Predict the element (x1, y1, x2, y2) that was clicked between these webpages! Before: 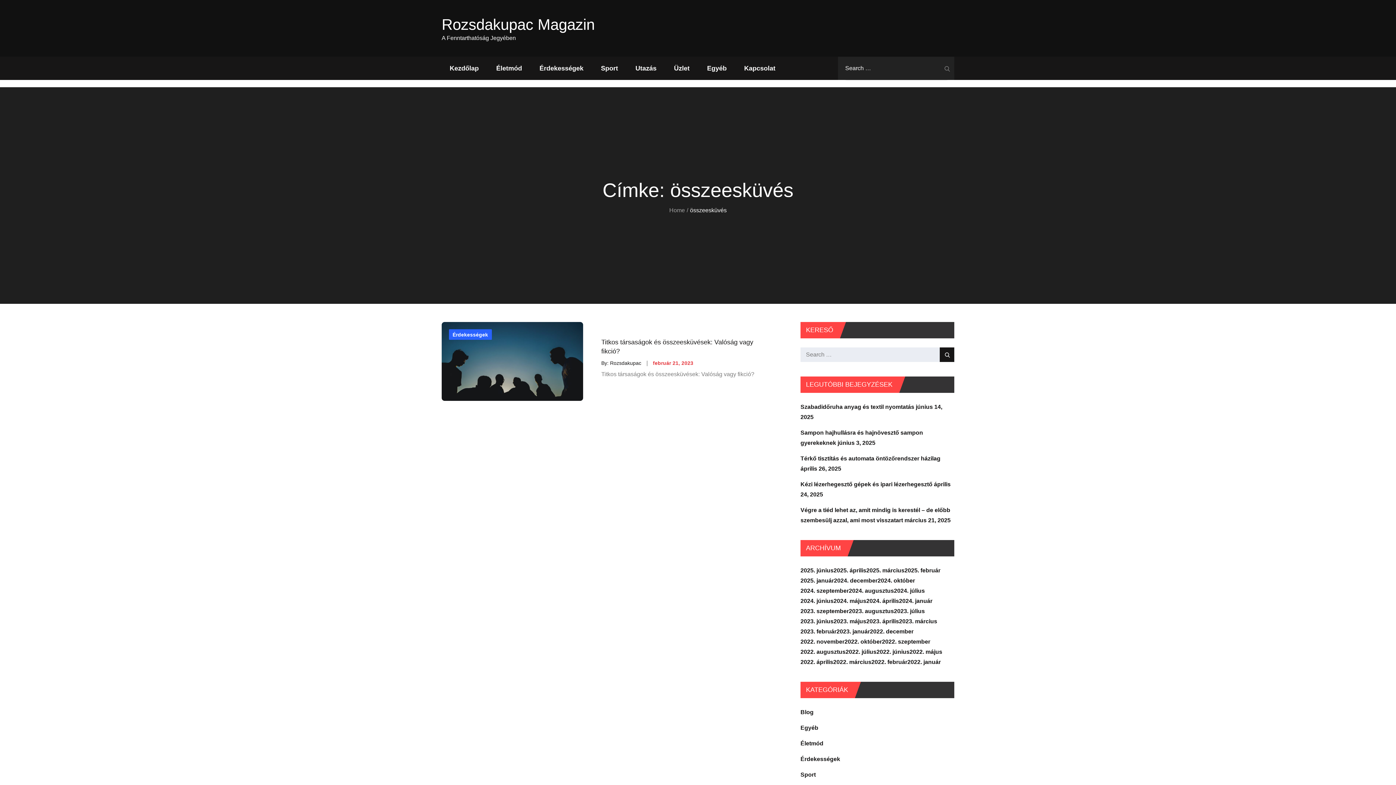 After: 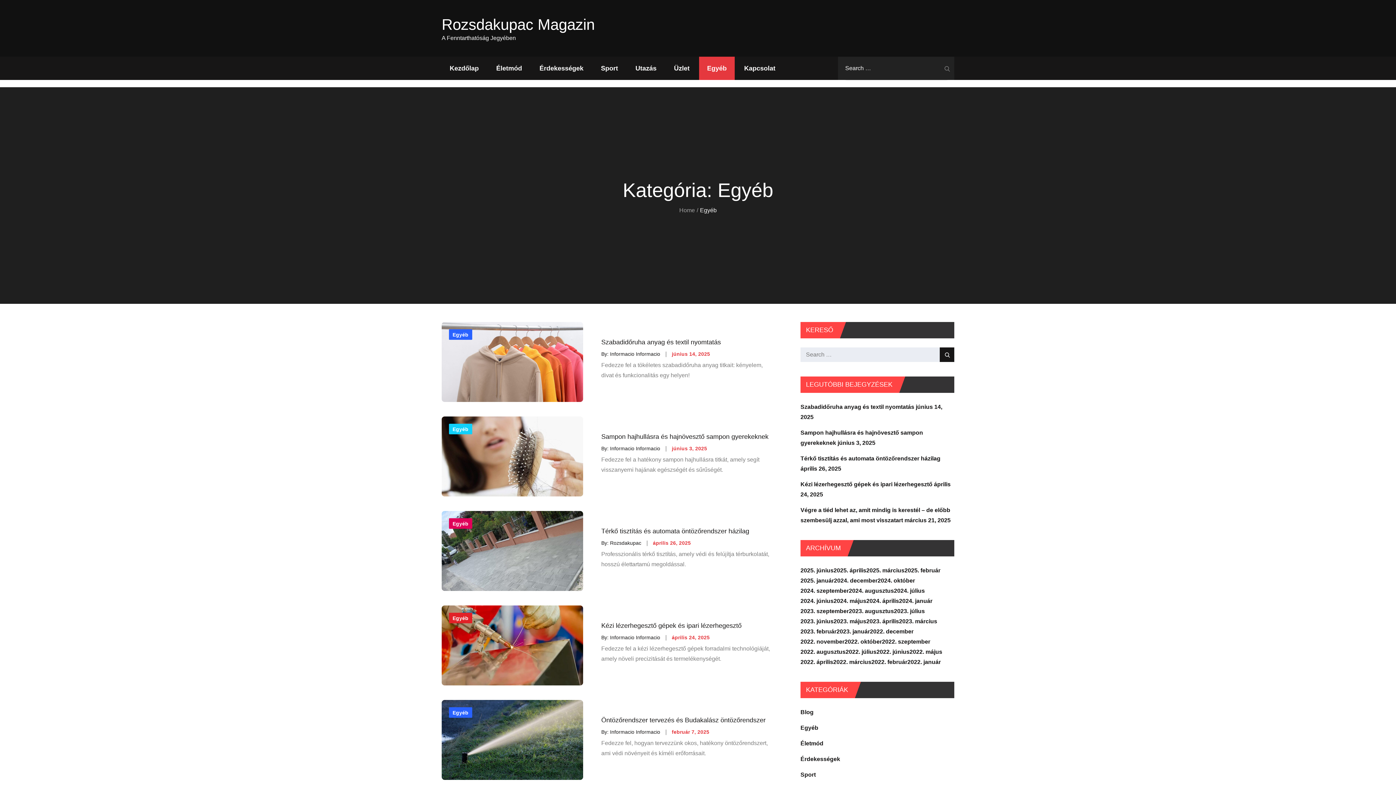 Action: bbox: (699, 56, 734, 80) label: Egyéb